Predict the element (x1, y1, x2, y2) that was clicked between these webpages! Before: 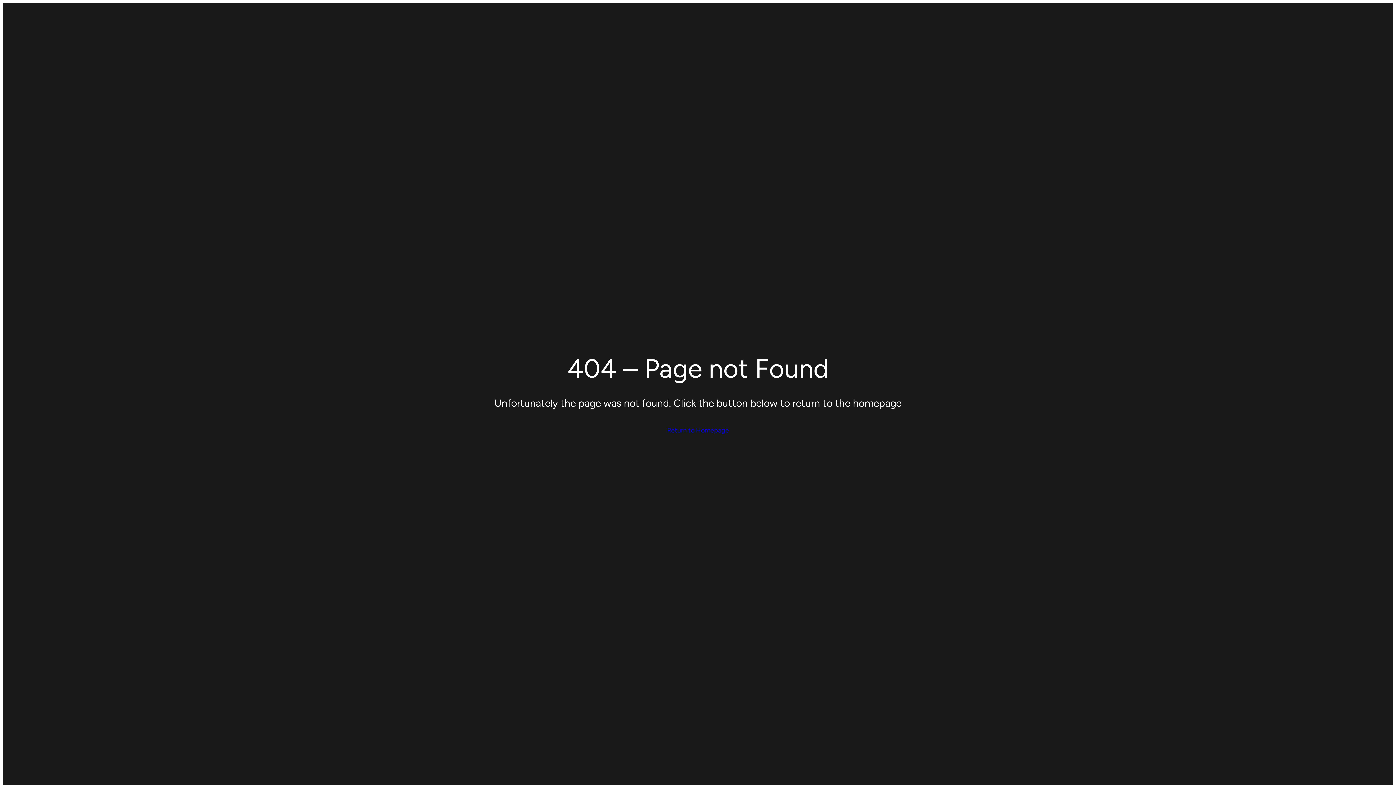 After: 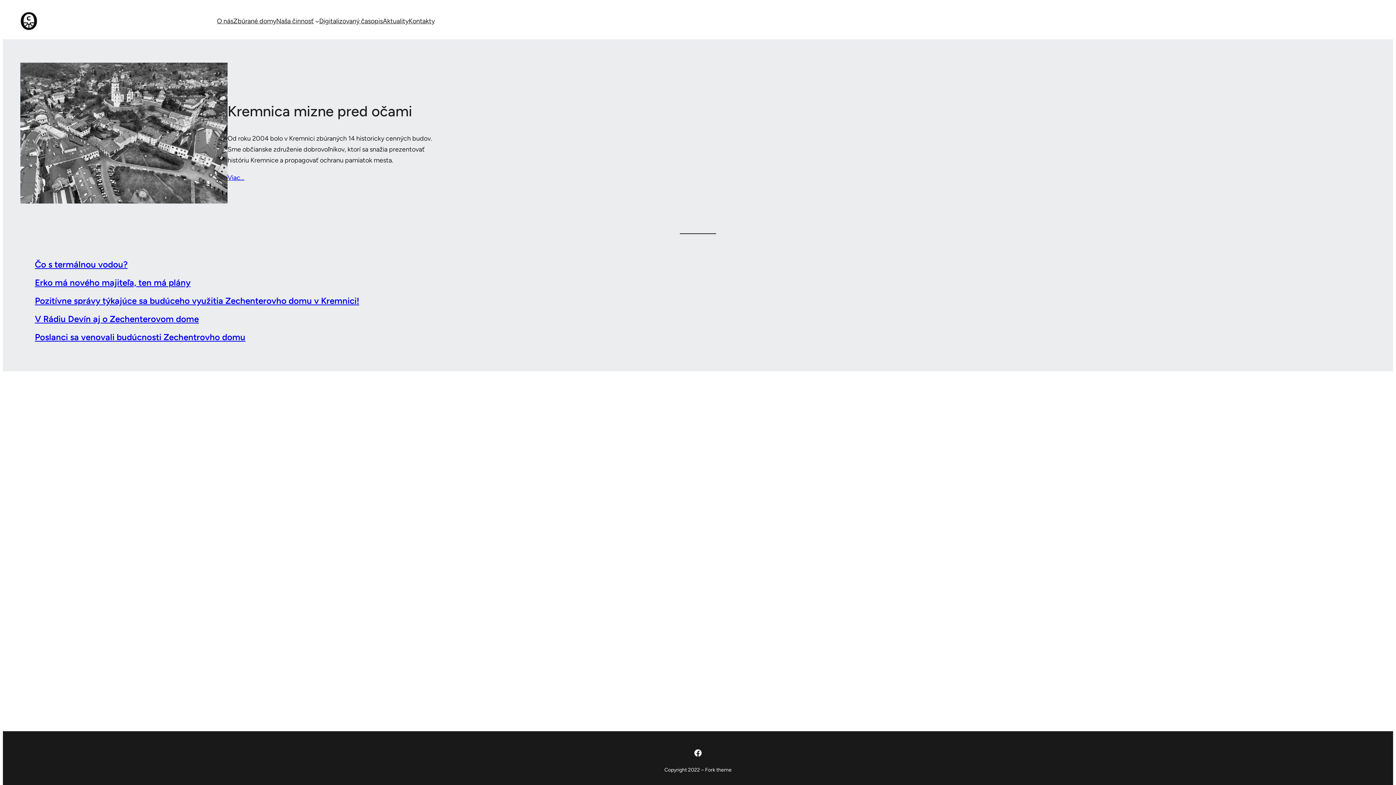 Action: bbox: (667, 424, 729, 435) label: Return to Homepage